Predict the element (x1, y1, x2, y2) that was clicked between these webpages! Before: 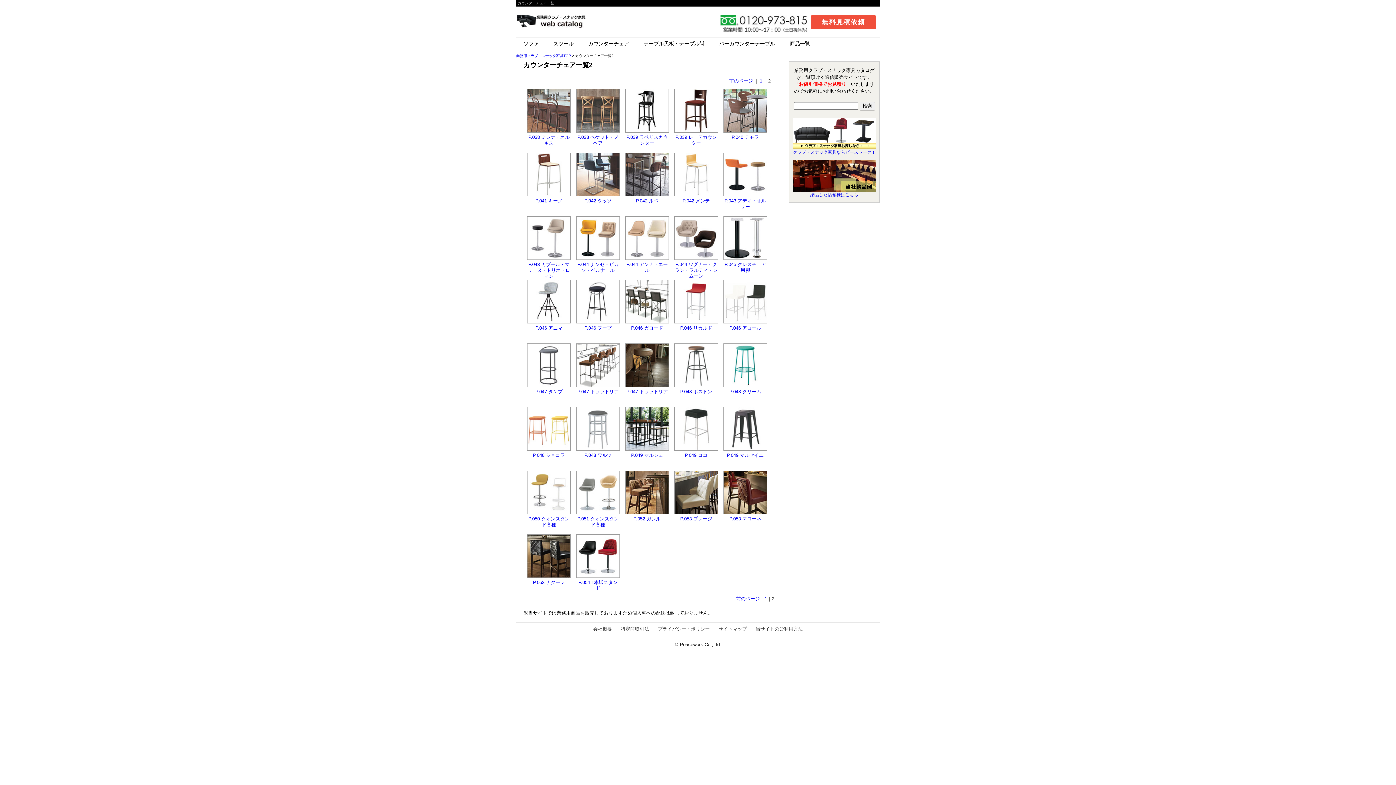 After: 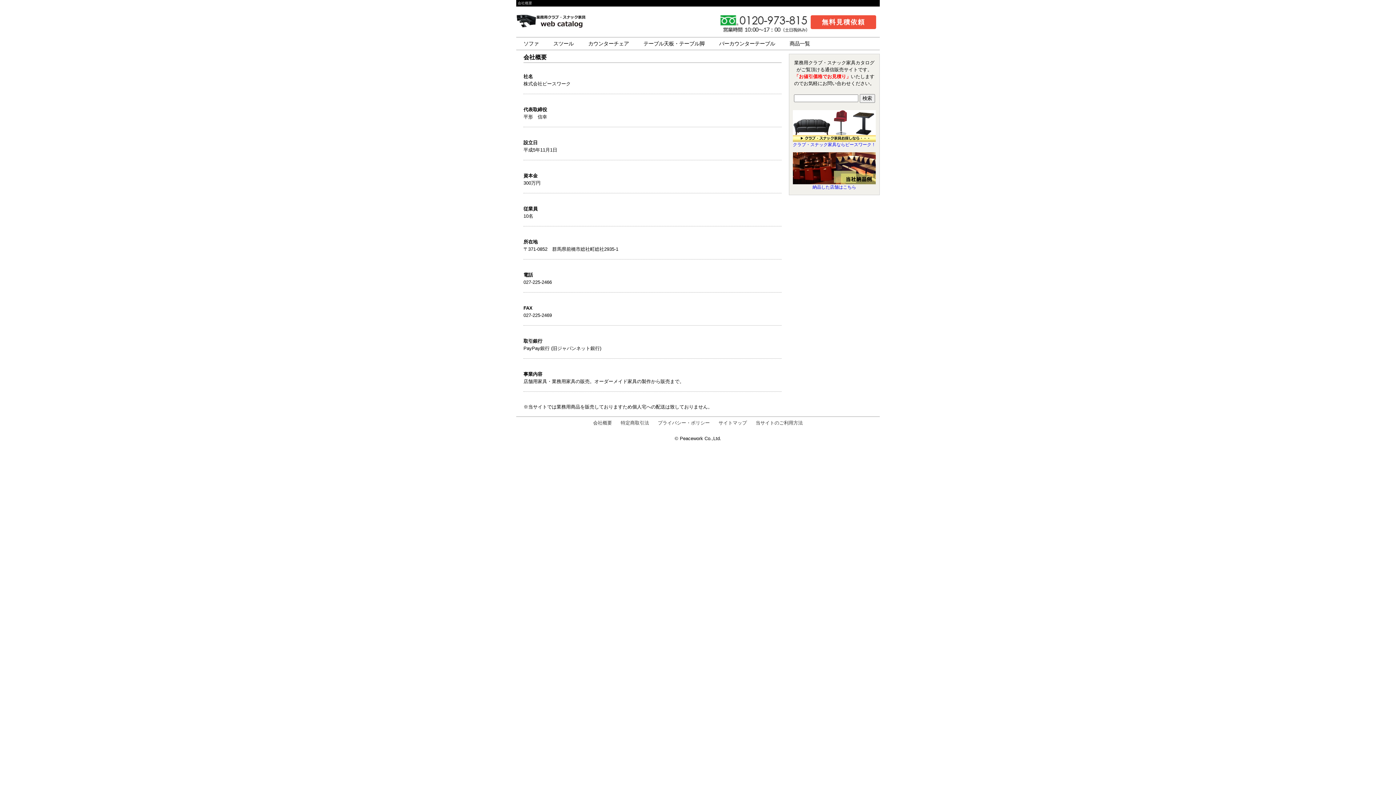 Action: bbox: (589, 623, 615, 635) label: 会社概要